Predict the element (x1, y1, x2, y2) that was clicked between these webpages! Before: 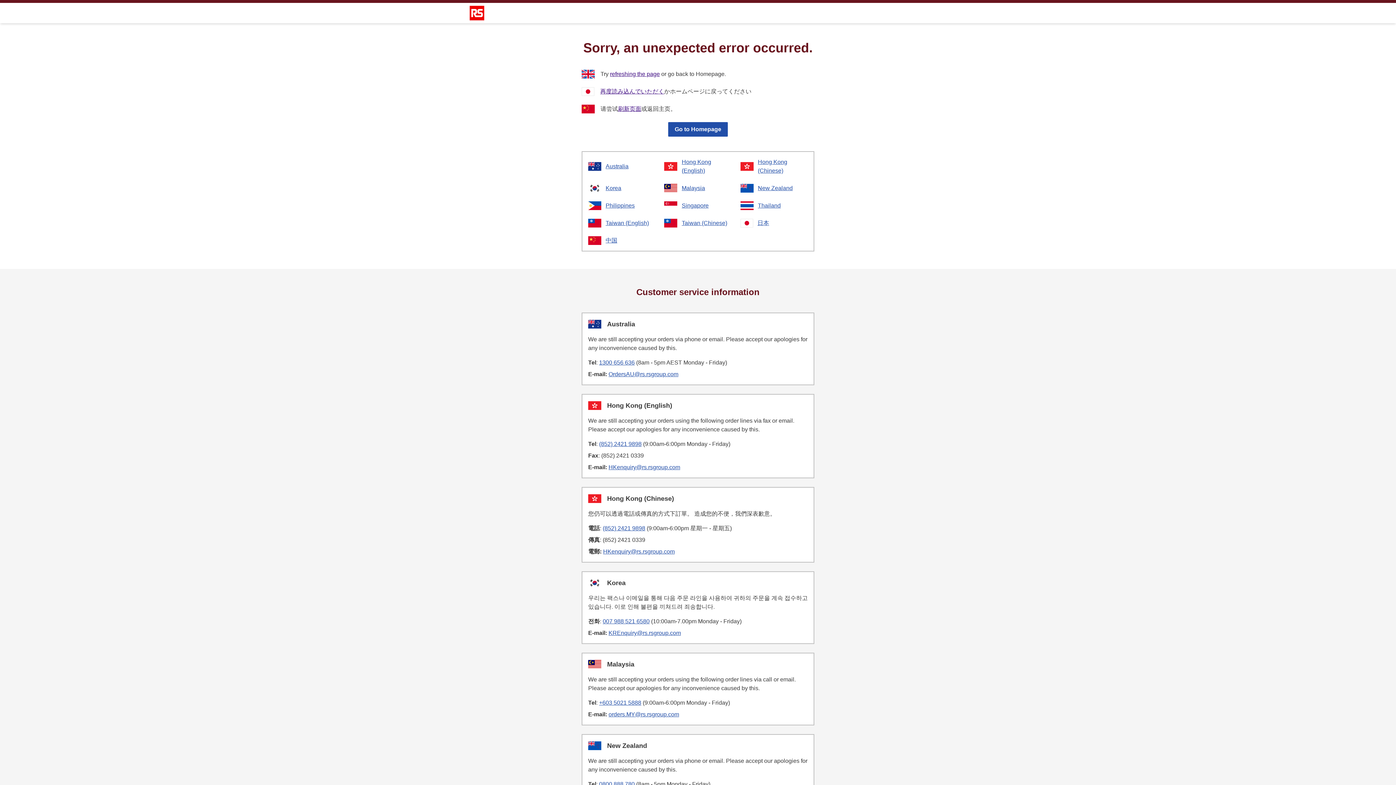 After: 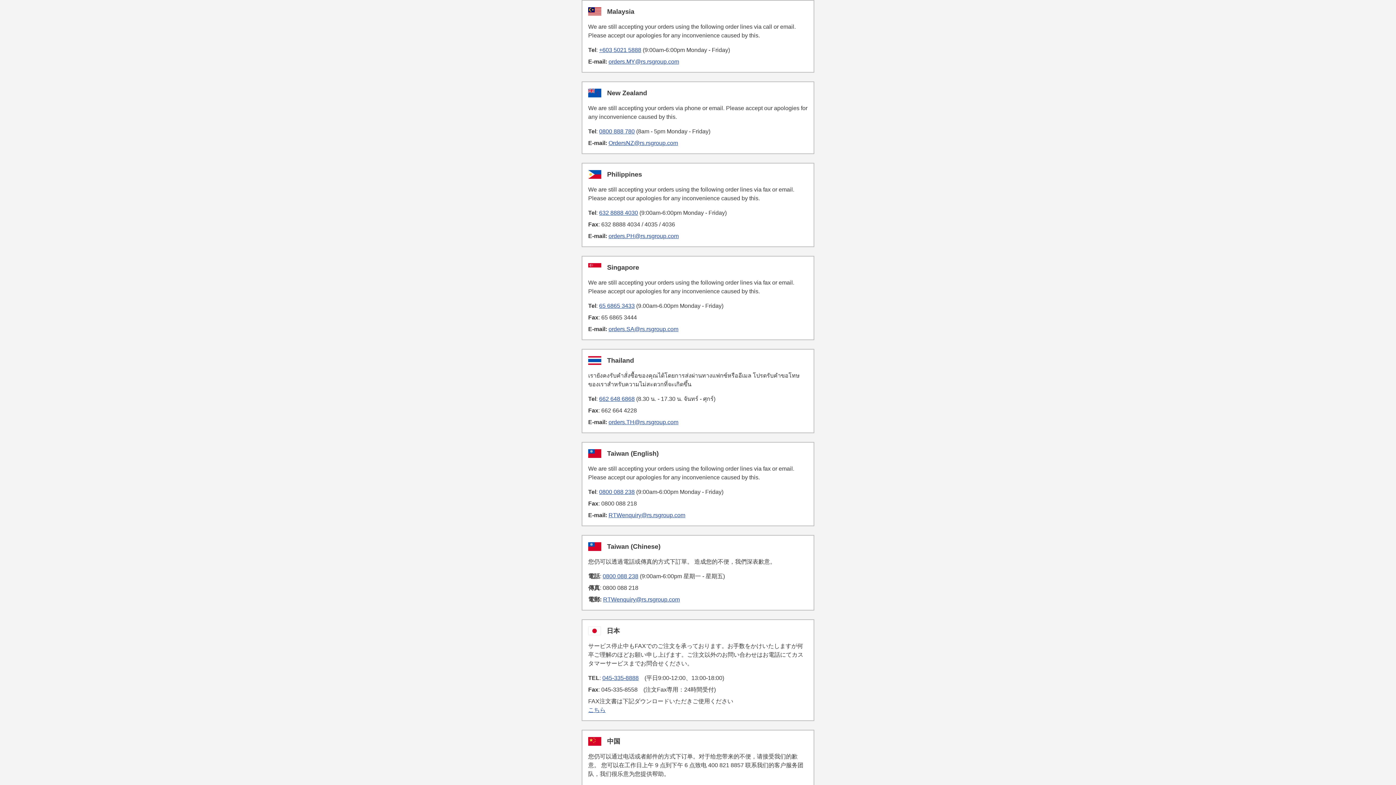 Action: label: Malaysia bbox: (664, 184, 731, 192)